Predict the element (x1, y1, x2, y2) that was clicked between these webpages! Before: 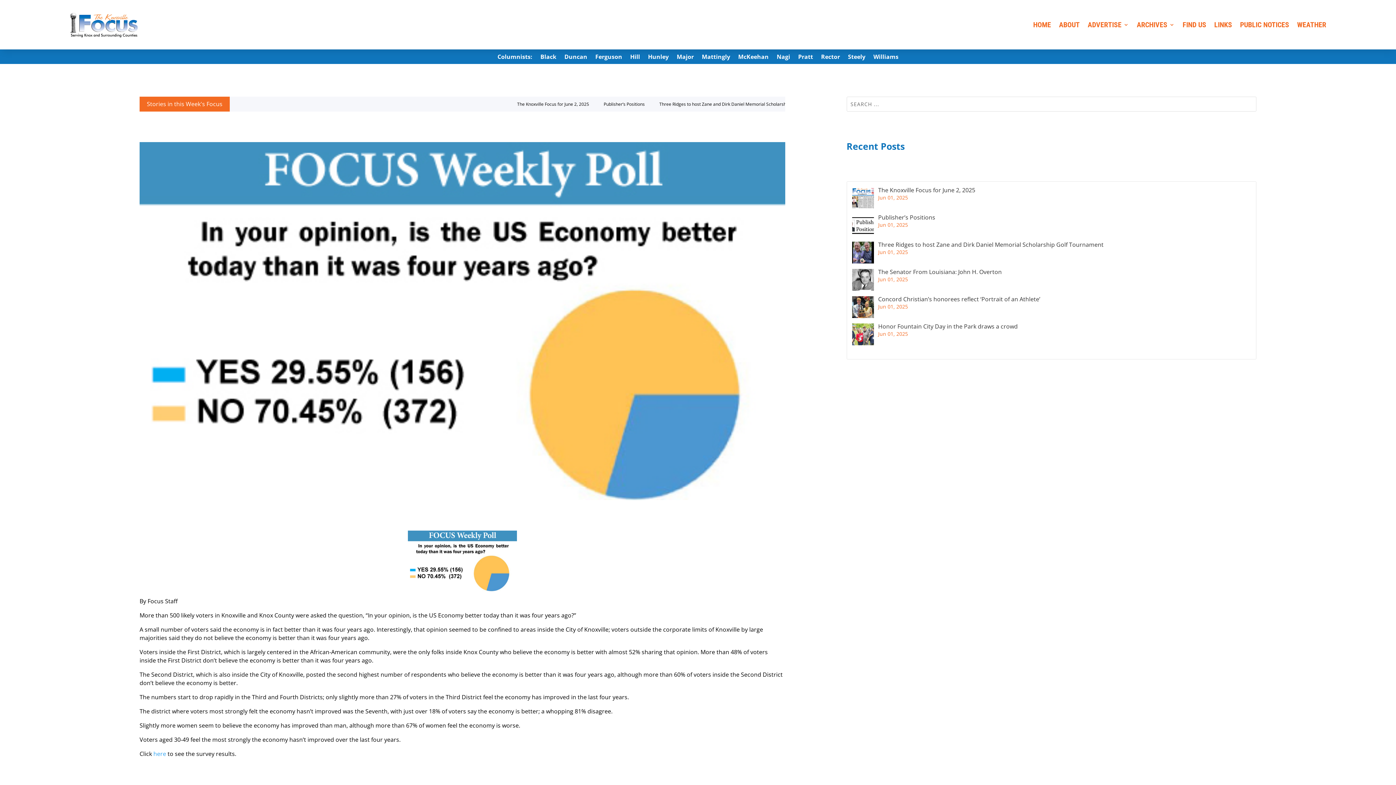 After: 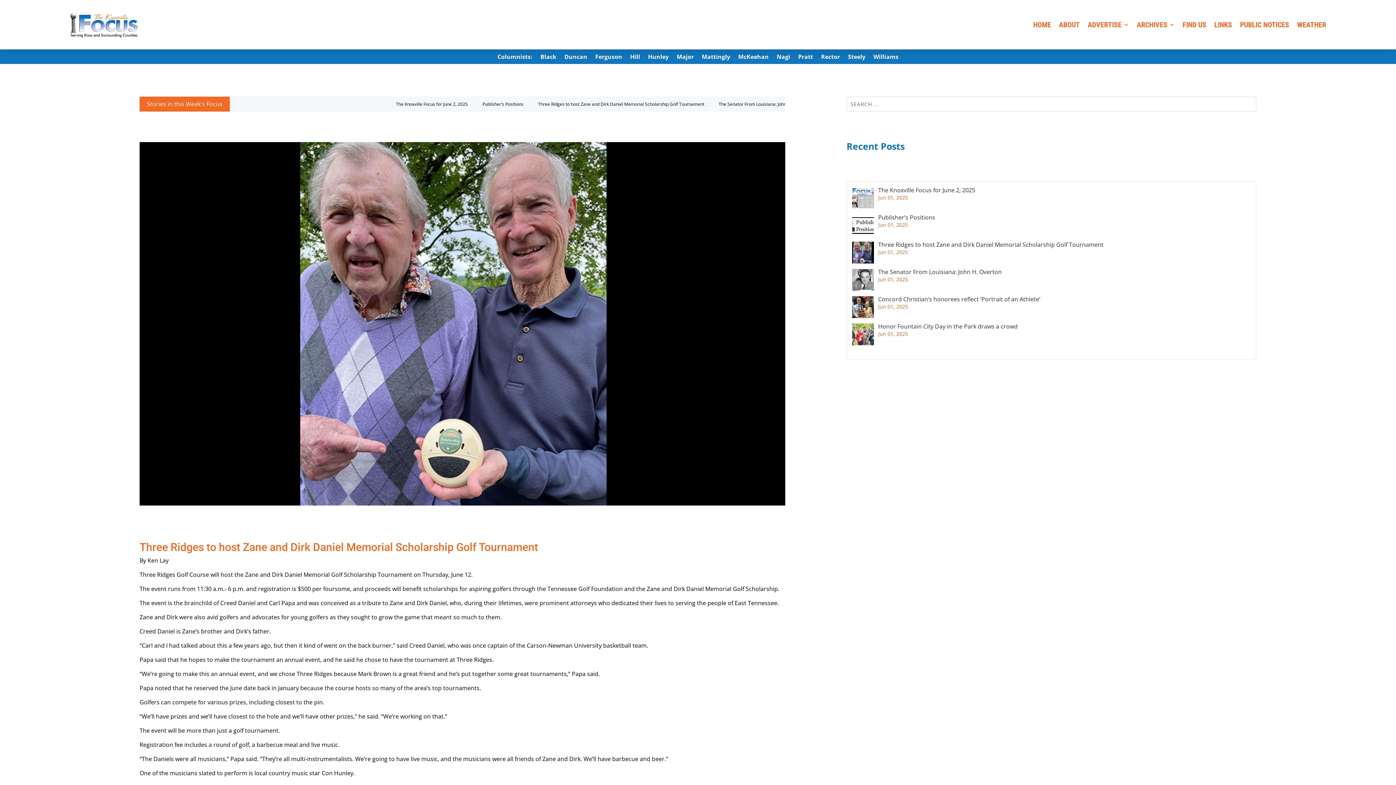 Action: bbox: (852, 241, 1256, 263) label: Three Ridges to host Zane and Dirk Daniel Memorial Scholarship Golf Tournament
Jun 01, 2025